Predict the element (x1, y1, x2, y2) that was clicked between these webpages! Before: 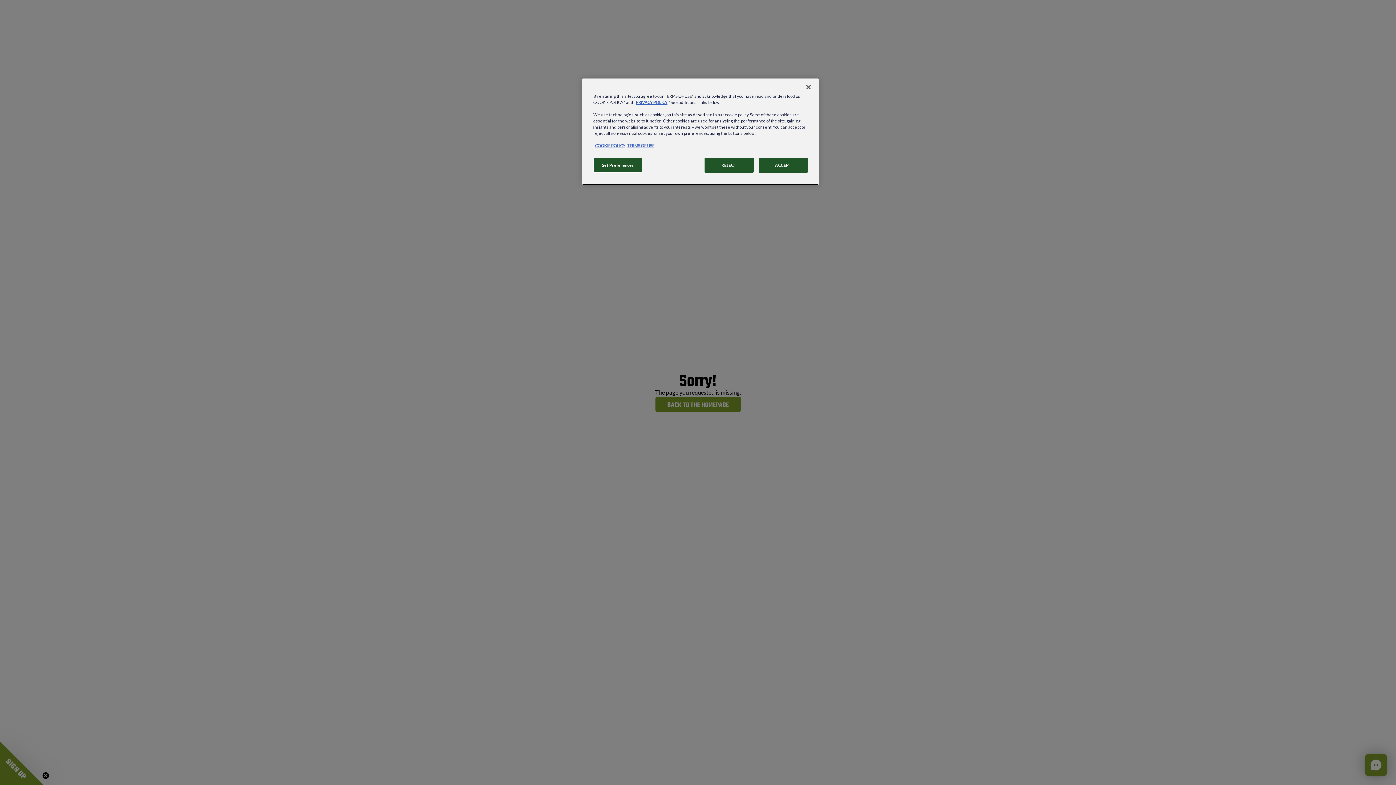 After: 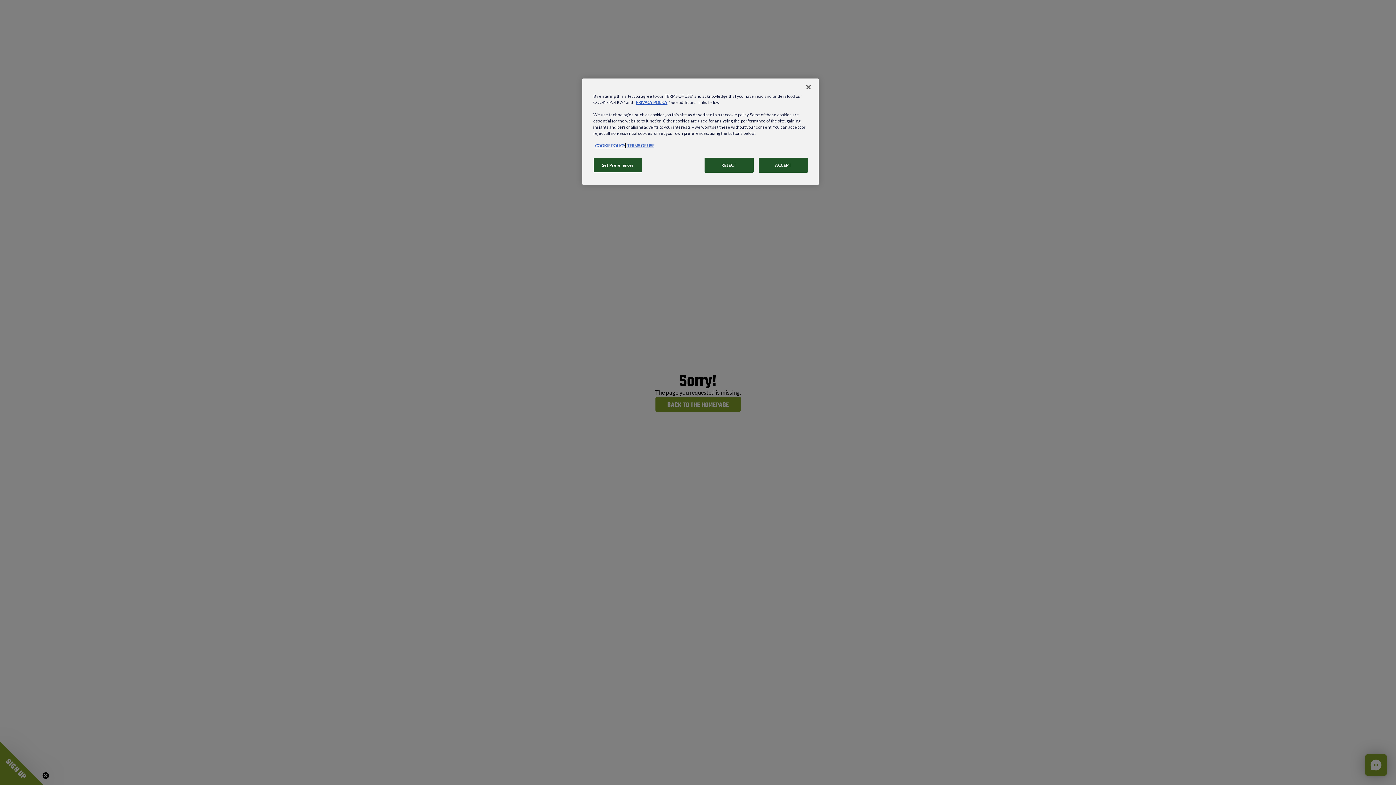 Action: bbox: (595, 143, 625, 148) label: , opens in a new tab